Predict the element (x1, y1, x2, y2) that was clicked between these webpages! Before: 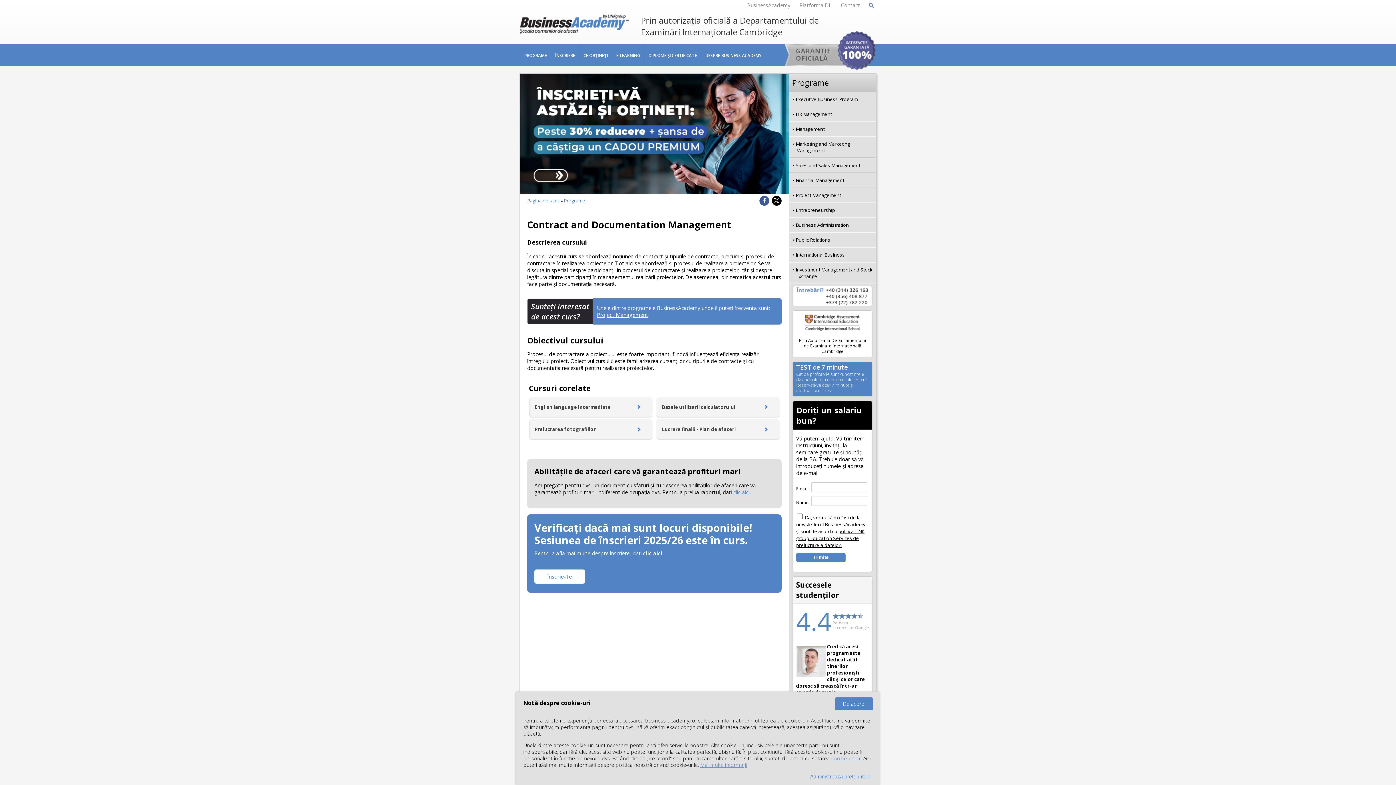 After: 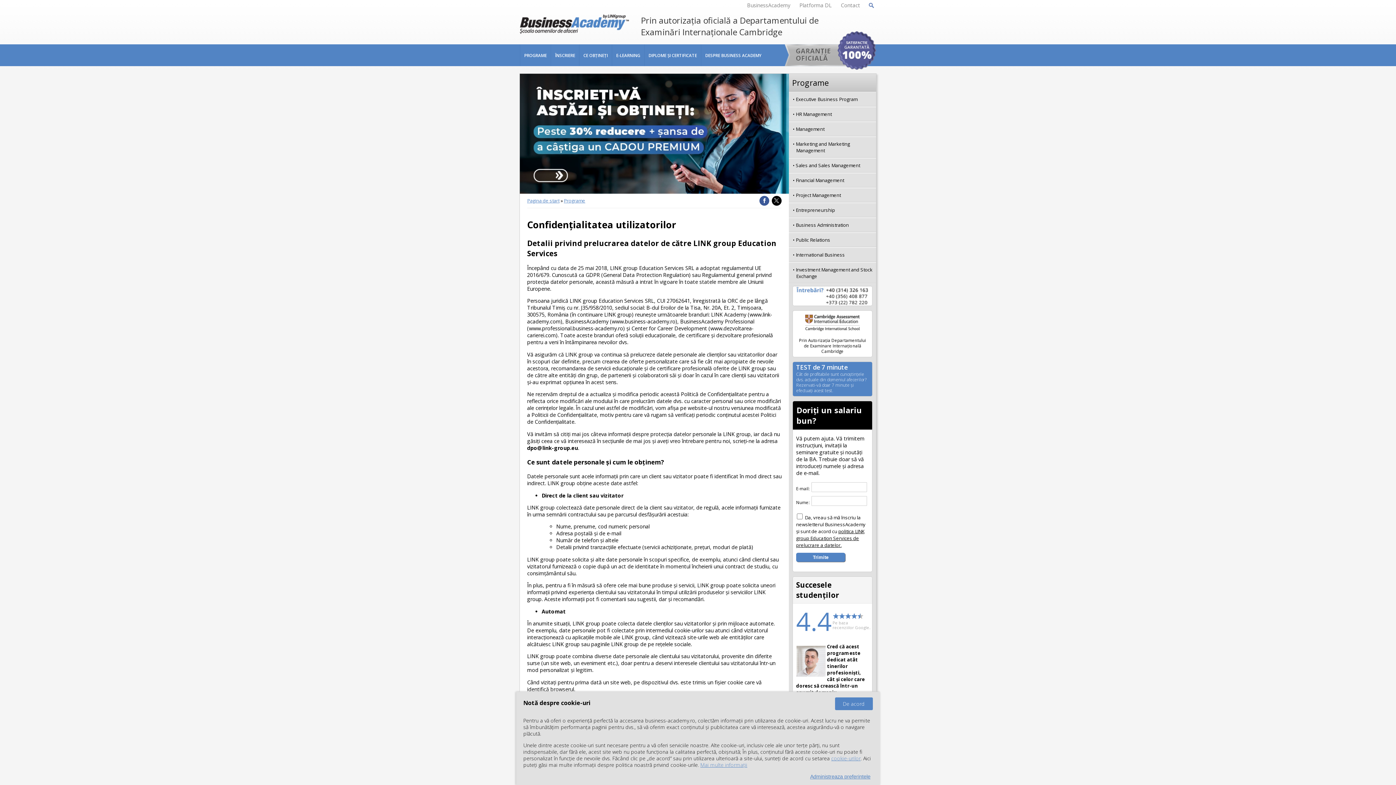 Action: bbox: (700, 761, 747, 768) label: Mai multe informații